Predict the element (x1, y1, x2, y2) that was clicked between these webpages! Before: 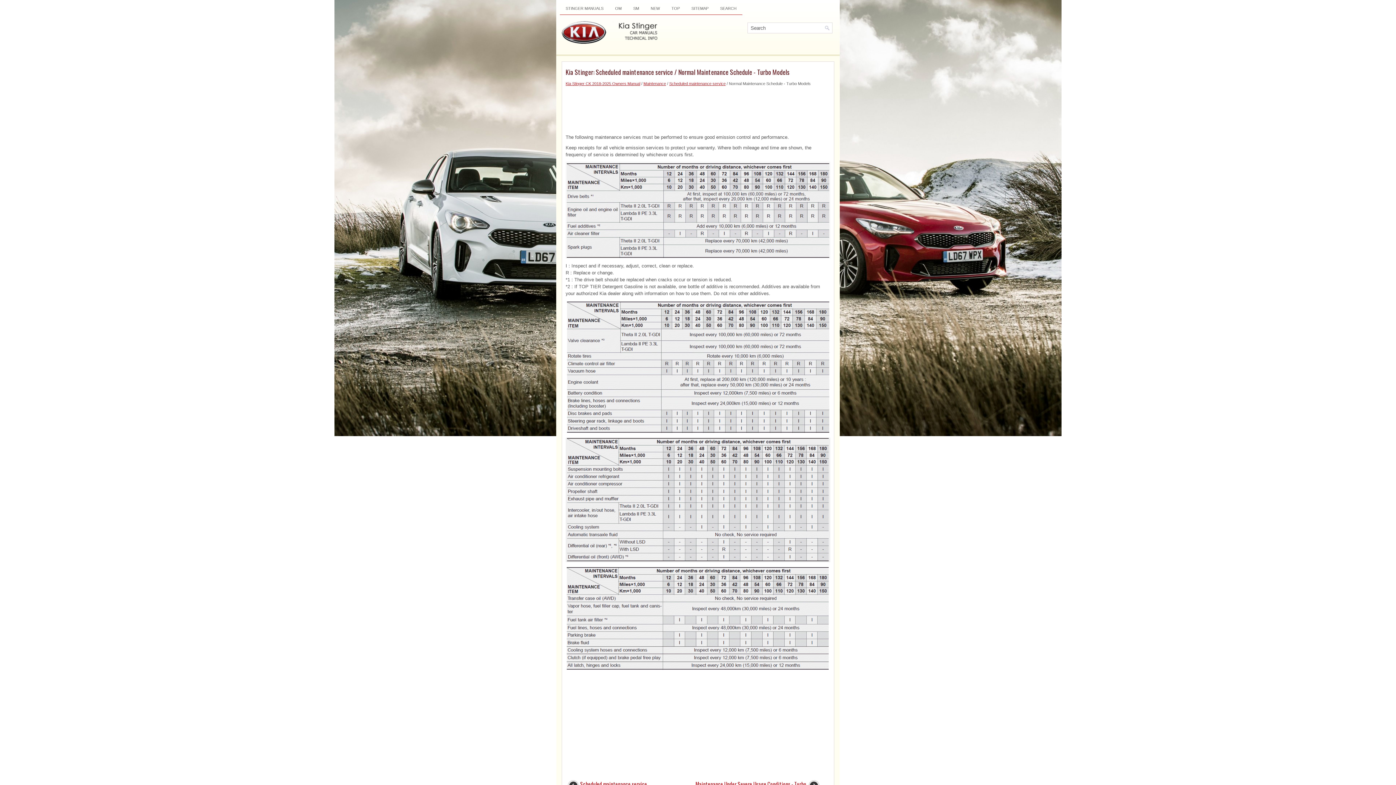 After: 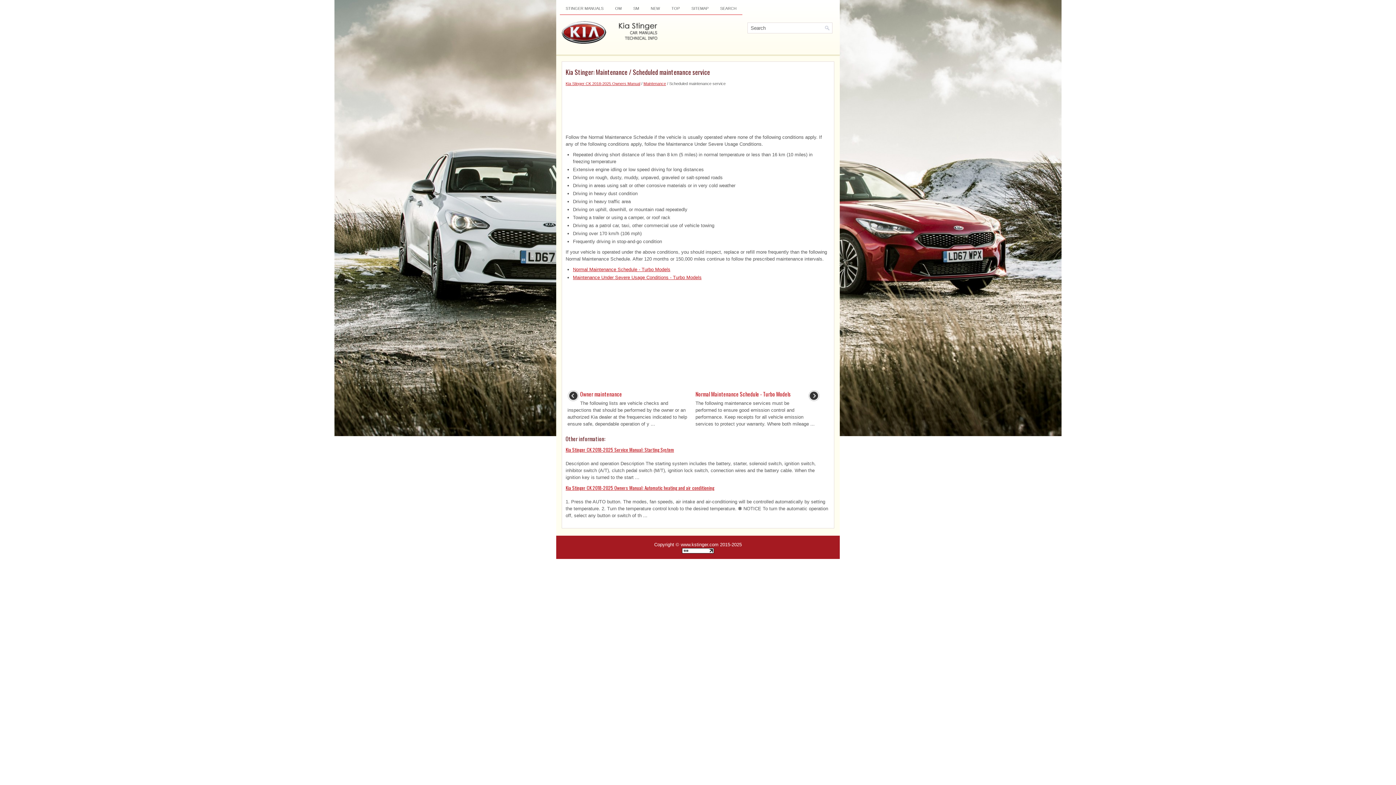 Action: label: Scheduled maintenance service bbox: (669, 81, 725, 85)